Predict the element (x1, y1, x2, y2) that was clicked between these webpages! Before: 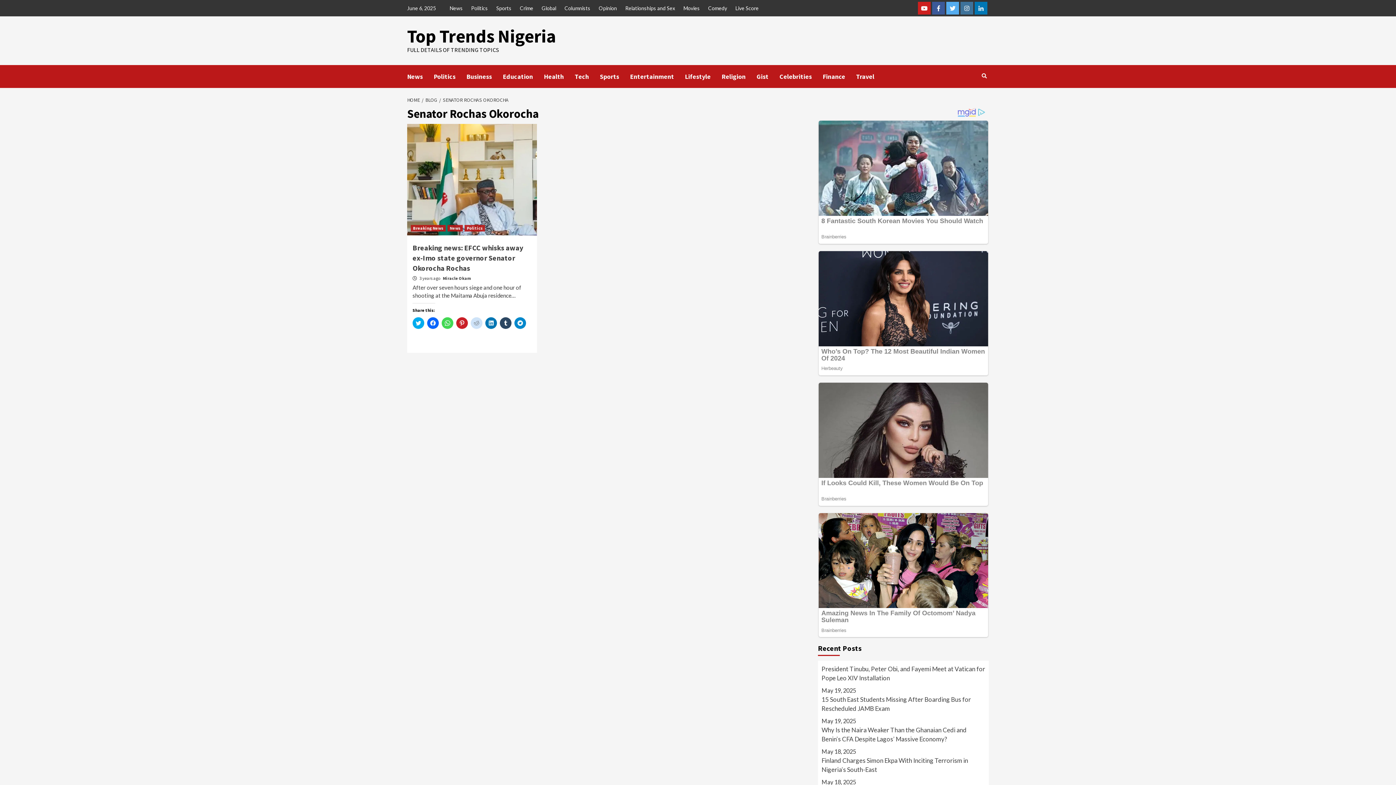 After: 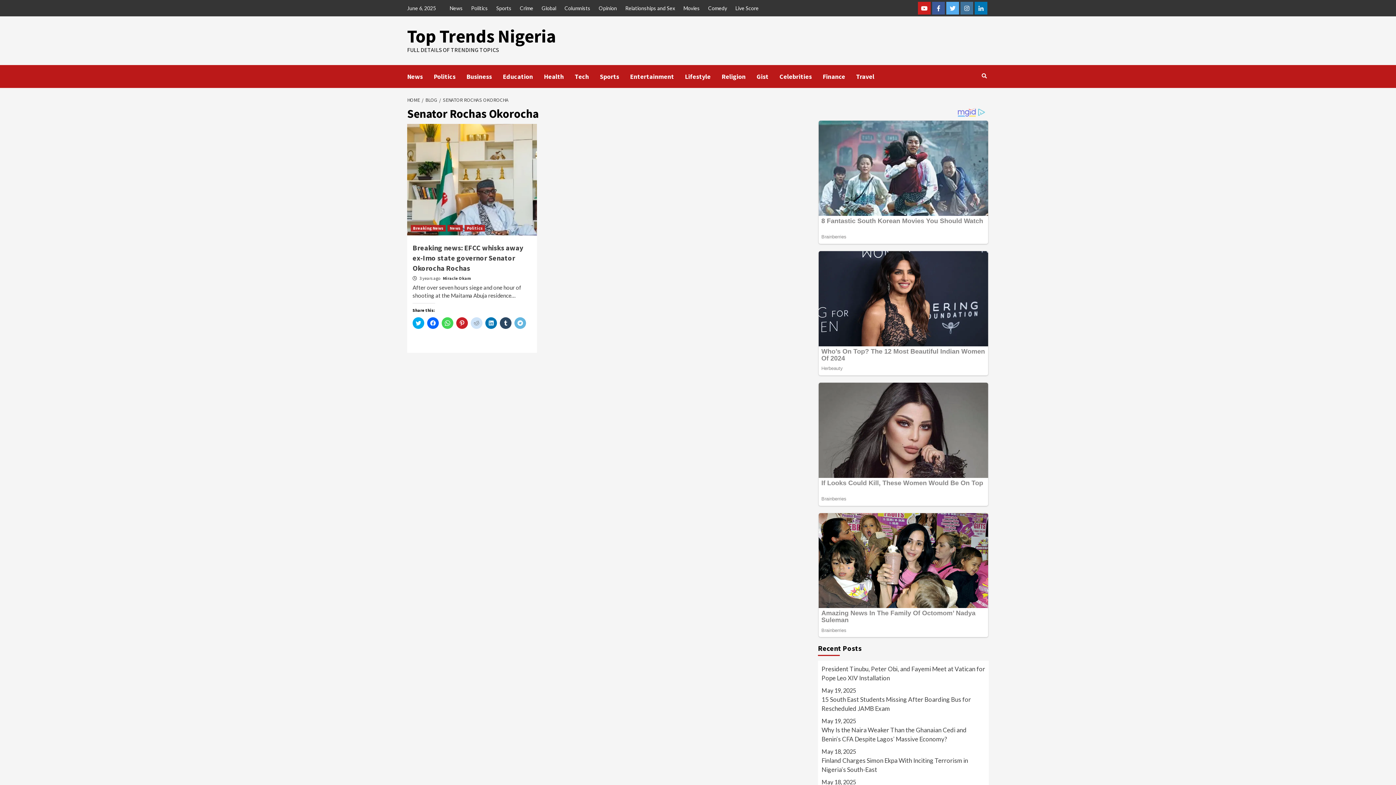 Action: label: Click to share on Telegram (Opens in new window) bbox: (514, 317, 526, 329)